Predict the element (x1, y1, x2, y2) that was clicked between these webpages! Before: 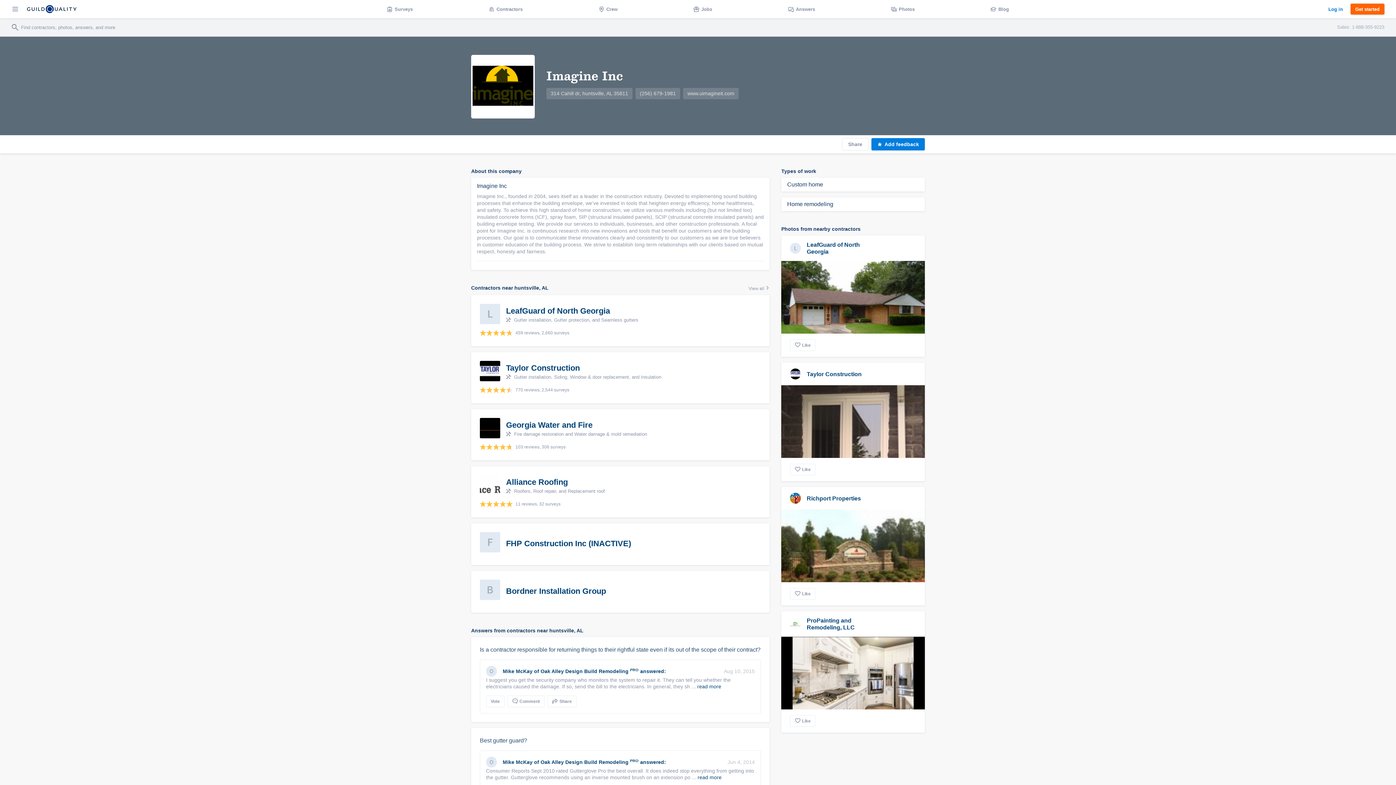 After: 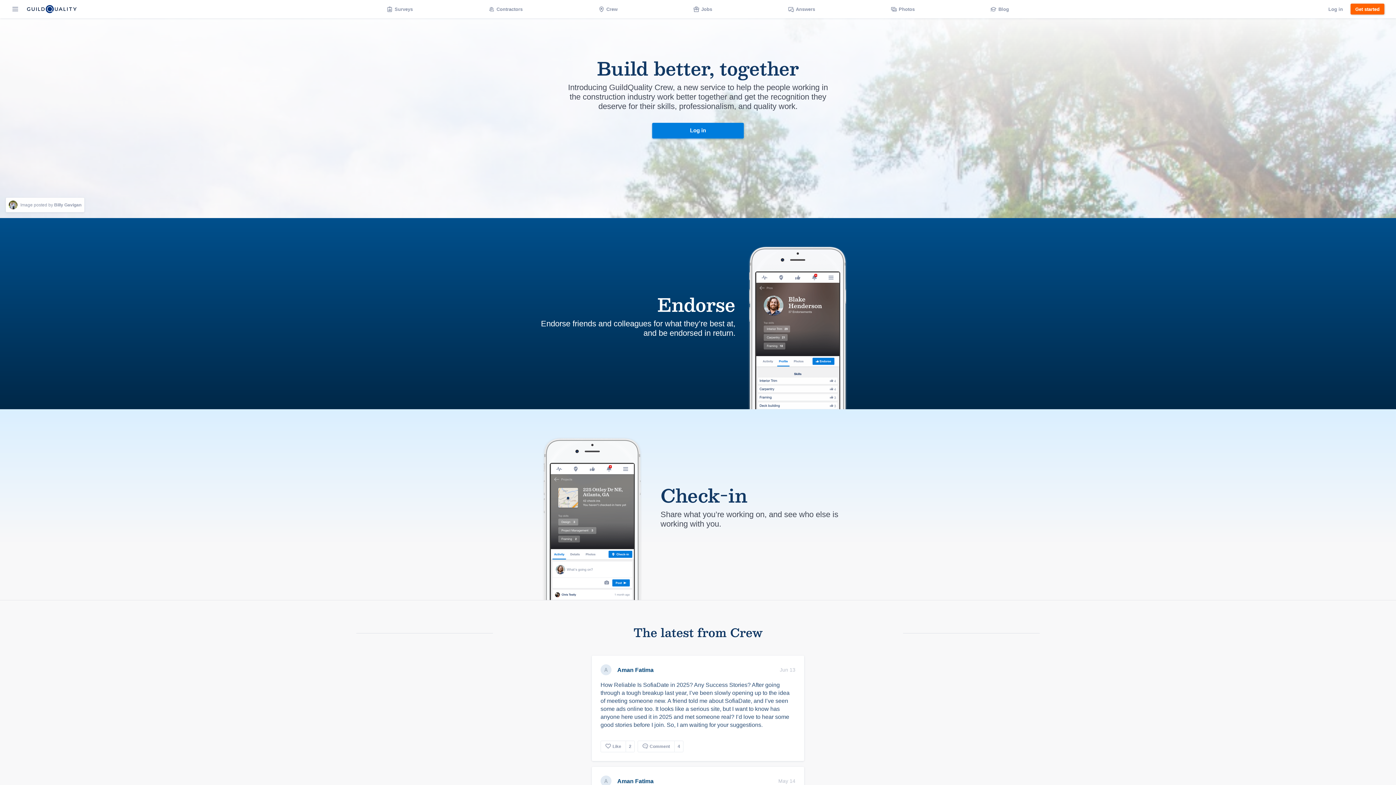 Action: label: Crew bbox: (591, 0, 625, 18)